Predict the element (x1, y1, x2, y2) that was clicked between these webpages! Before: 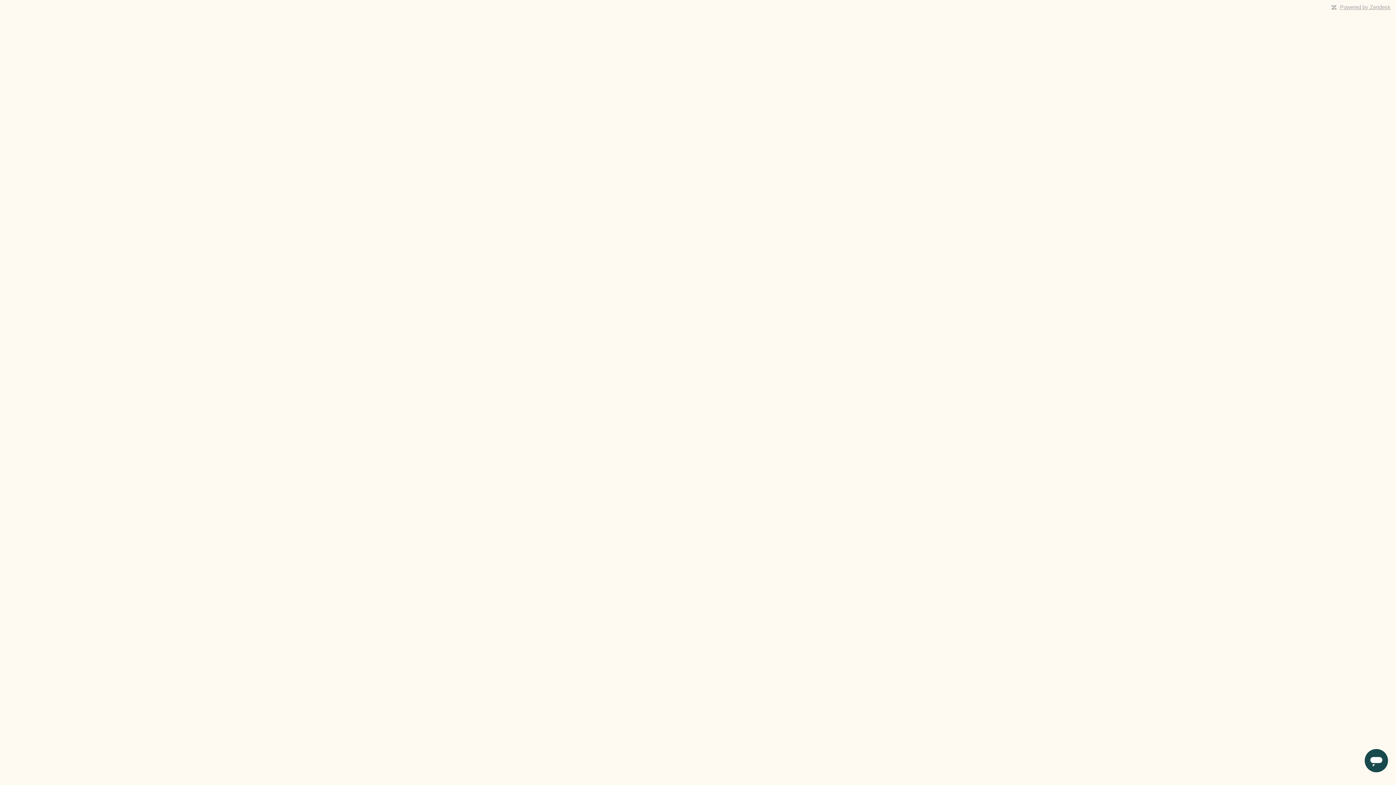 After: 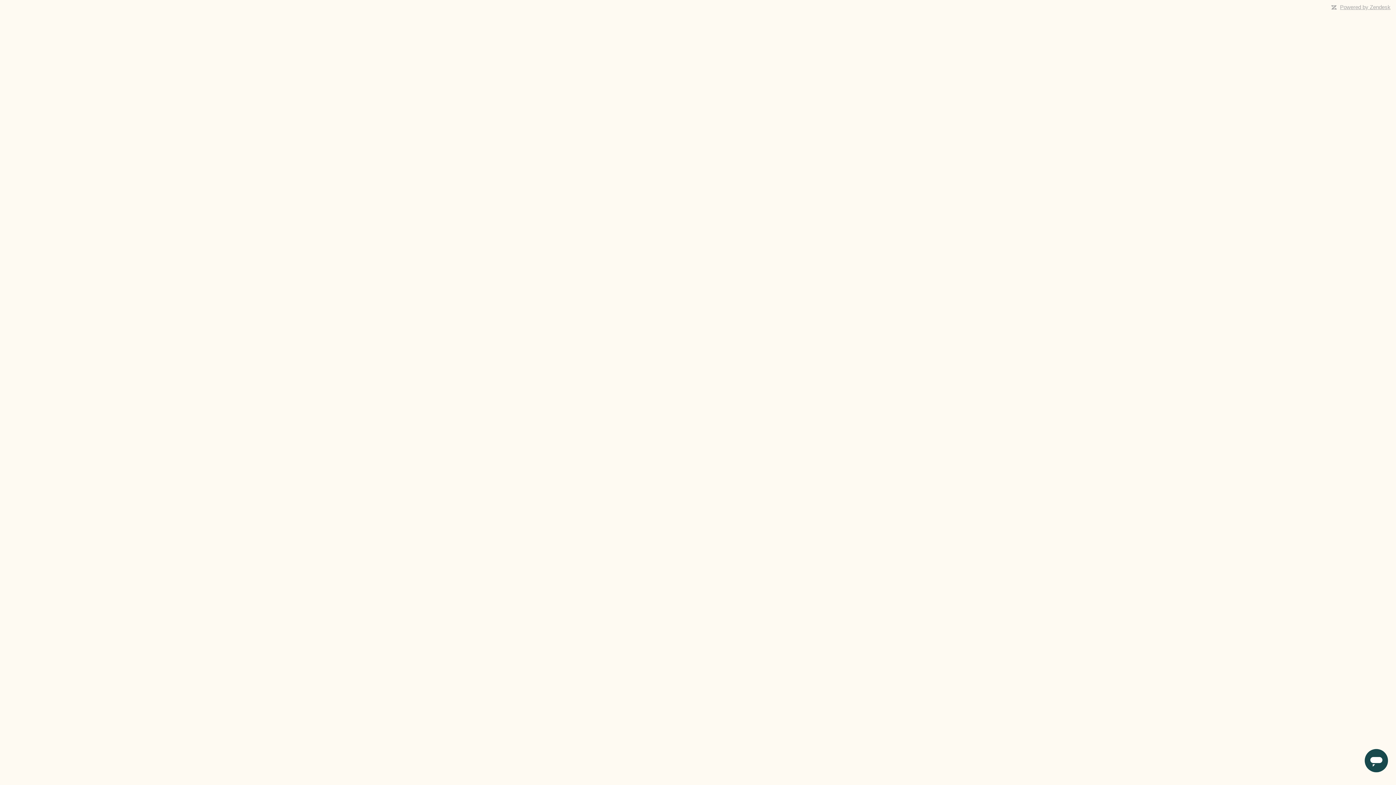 Action: label: Powered by Zendesk bbox: (1340, 4, 1390, 10)